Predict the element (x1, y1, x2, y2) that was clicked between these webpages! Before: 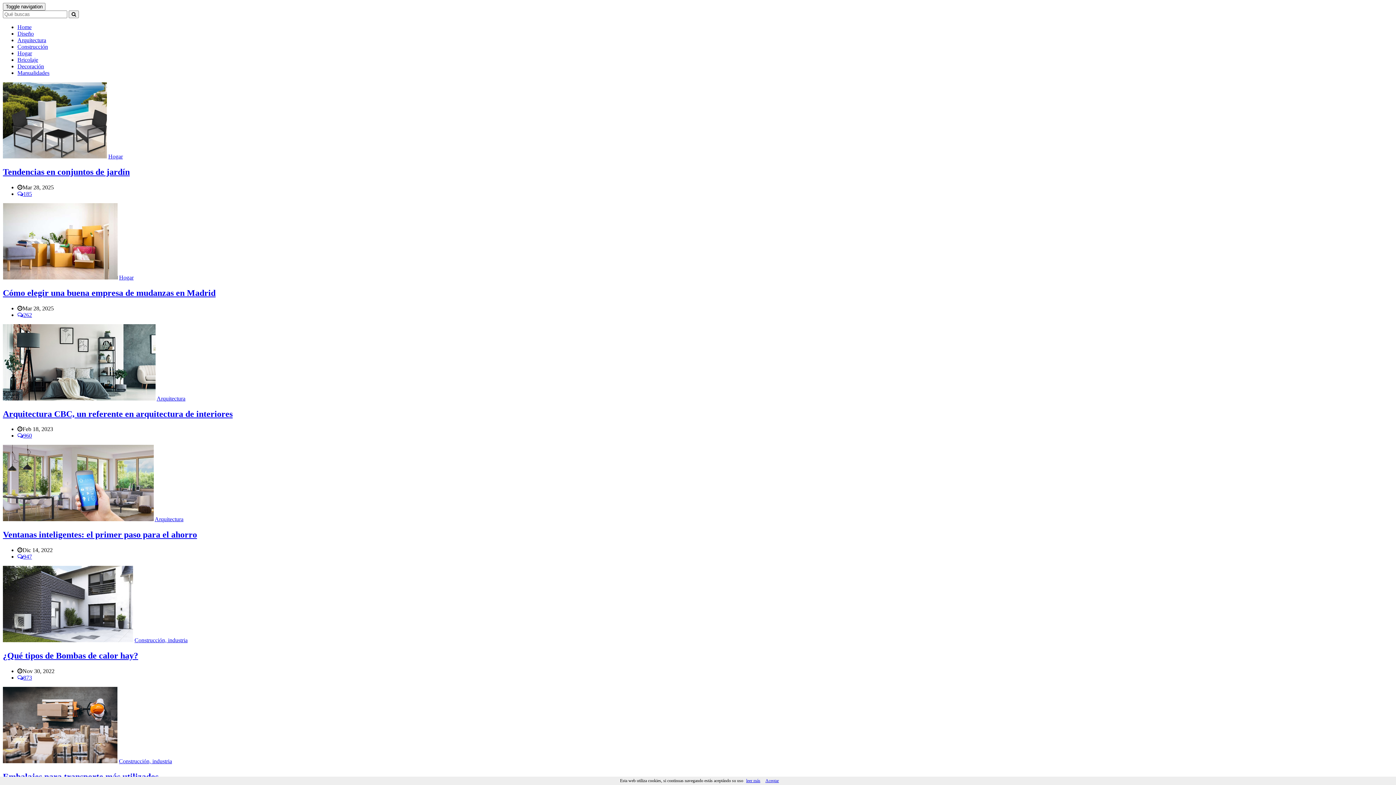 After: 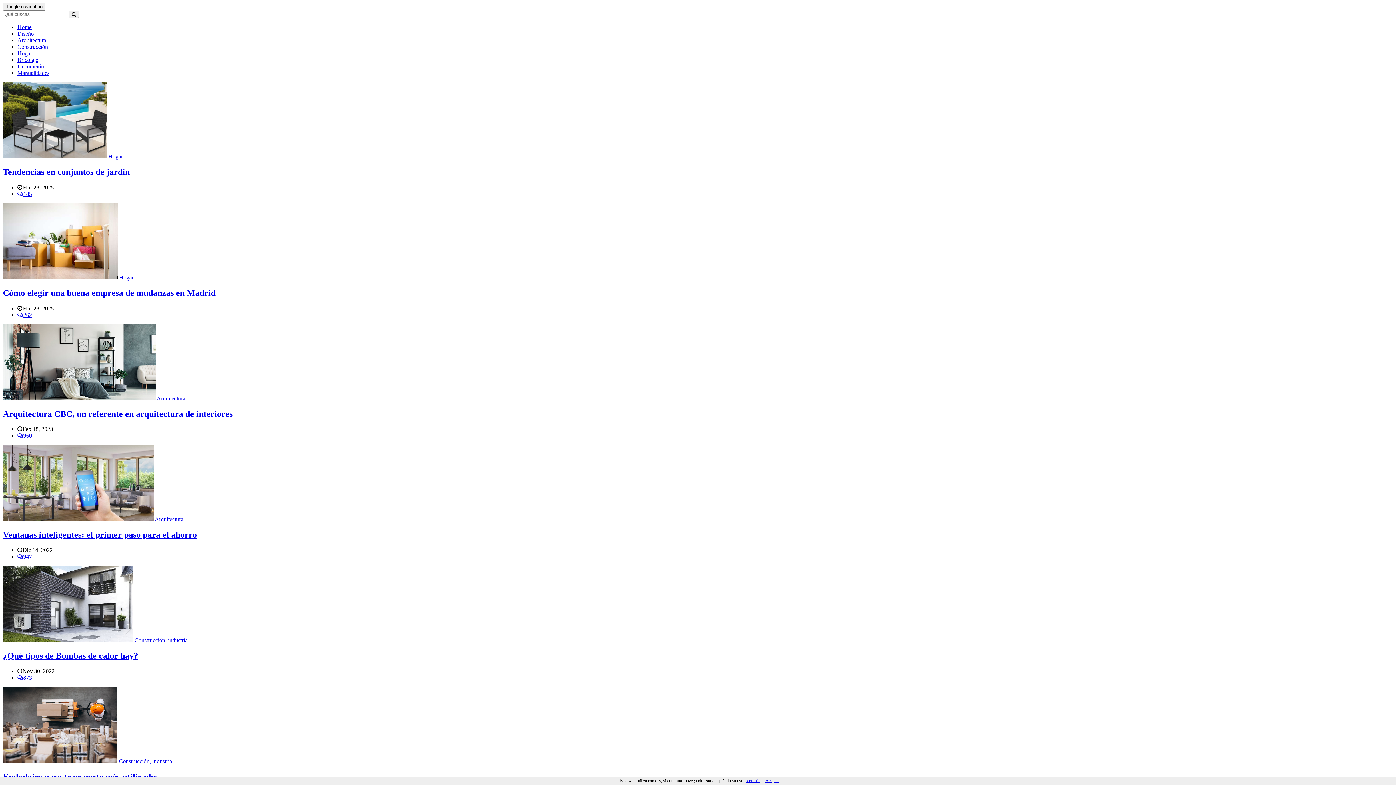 Action: bbox: (108, 153, 122, 159) label: Hogar